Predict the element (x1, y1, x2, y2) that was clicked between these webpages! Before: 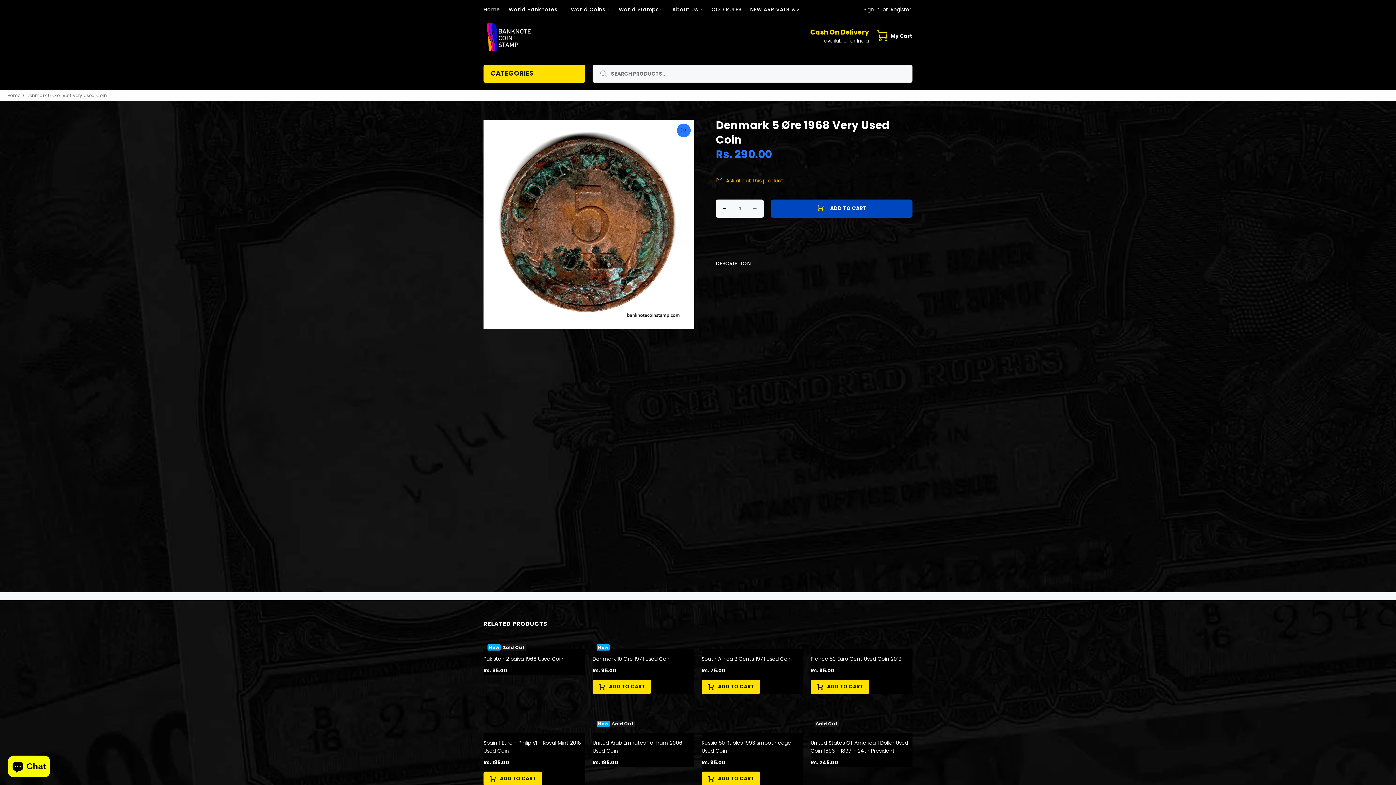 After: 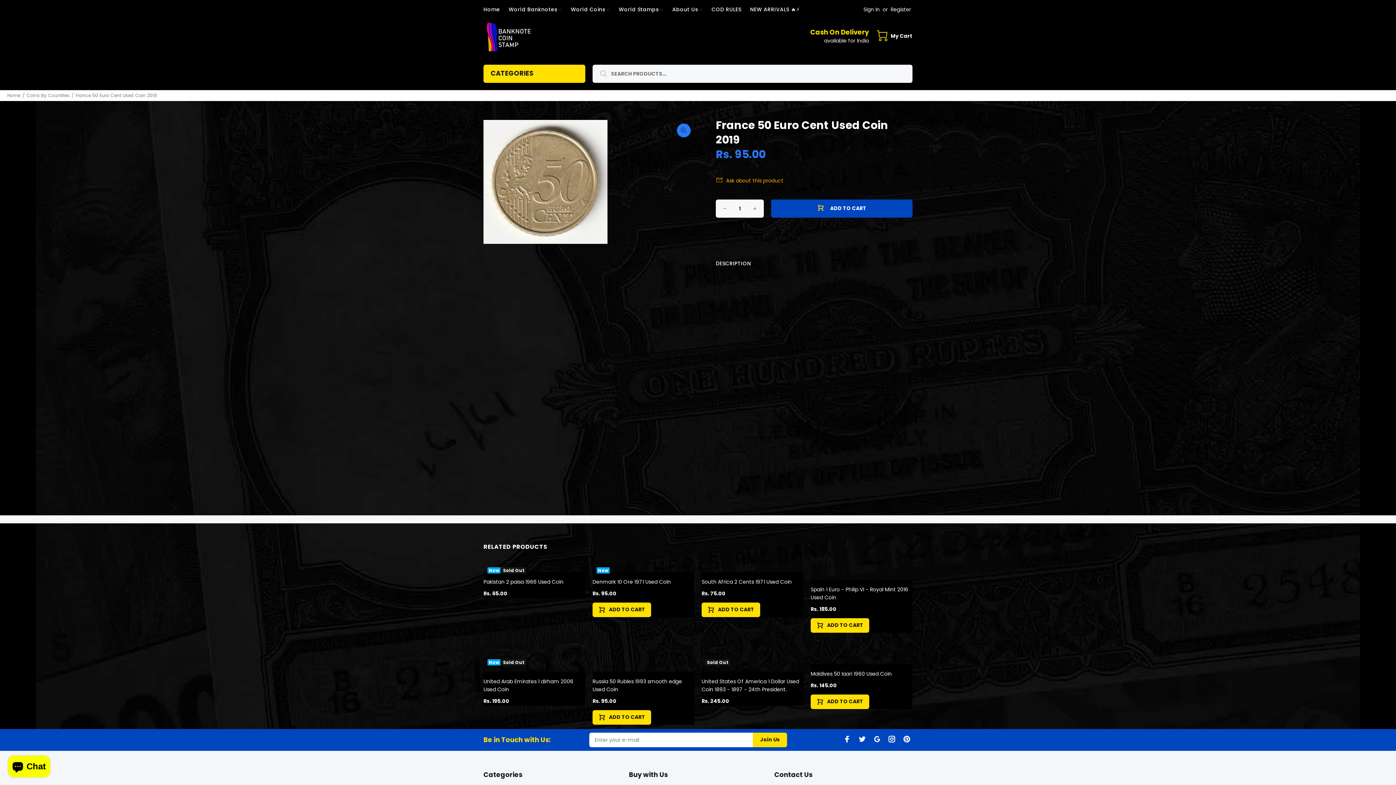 Action: label: France 50 Euro Cent Used Coin 2019 bbox: (810, 655, 901, 662)